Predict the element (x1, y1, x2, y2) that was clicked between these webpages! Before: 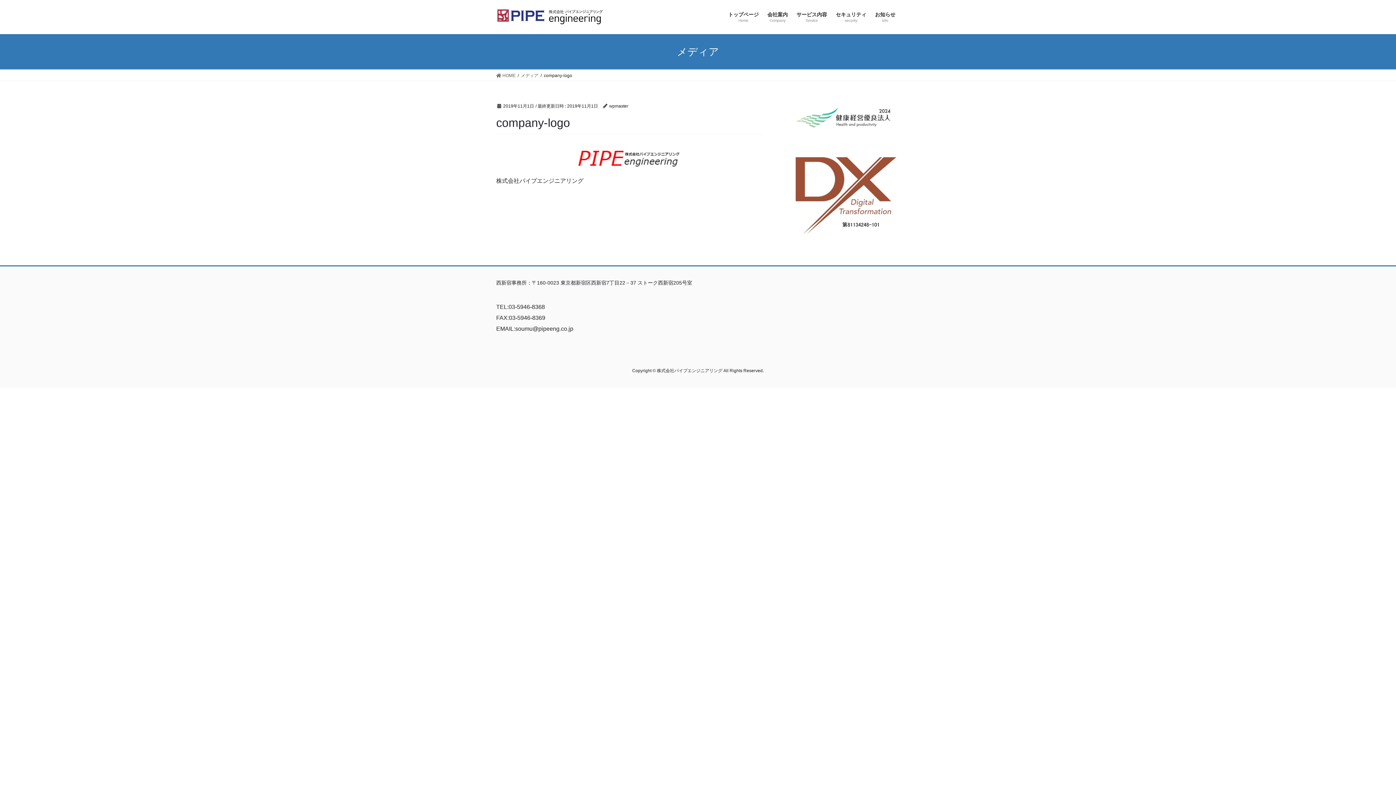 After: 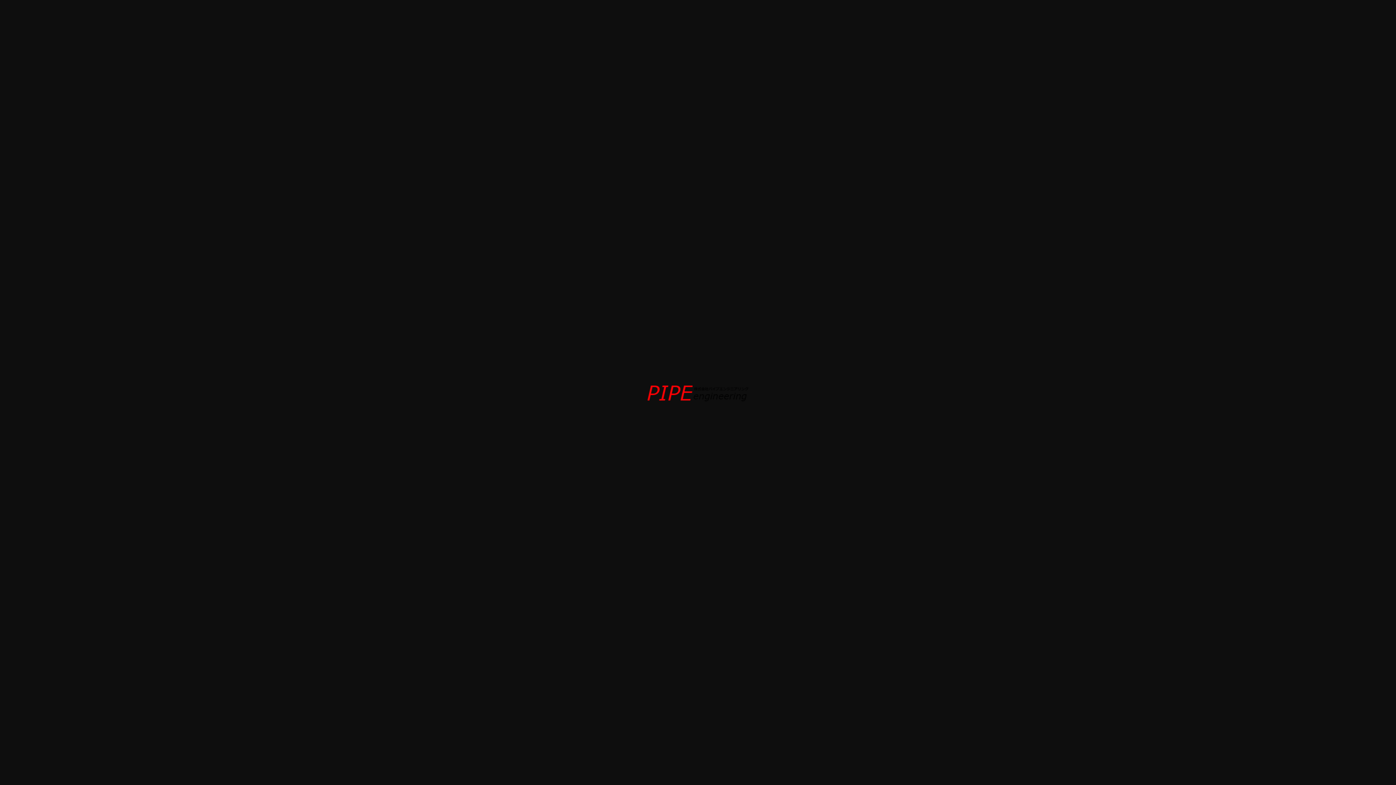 Action: bbox: (496, 146, 761, 168)